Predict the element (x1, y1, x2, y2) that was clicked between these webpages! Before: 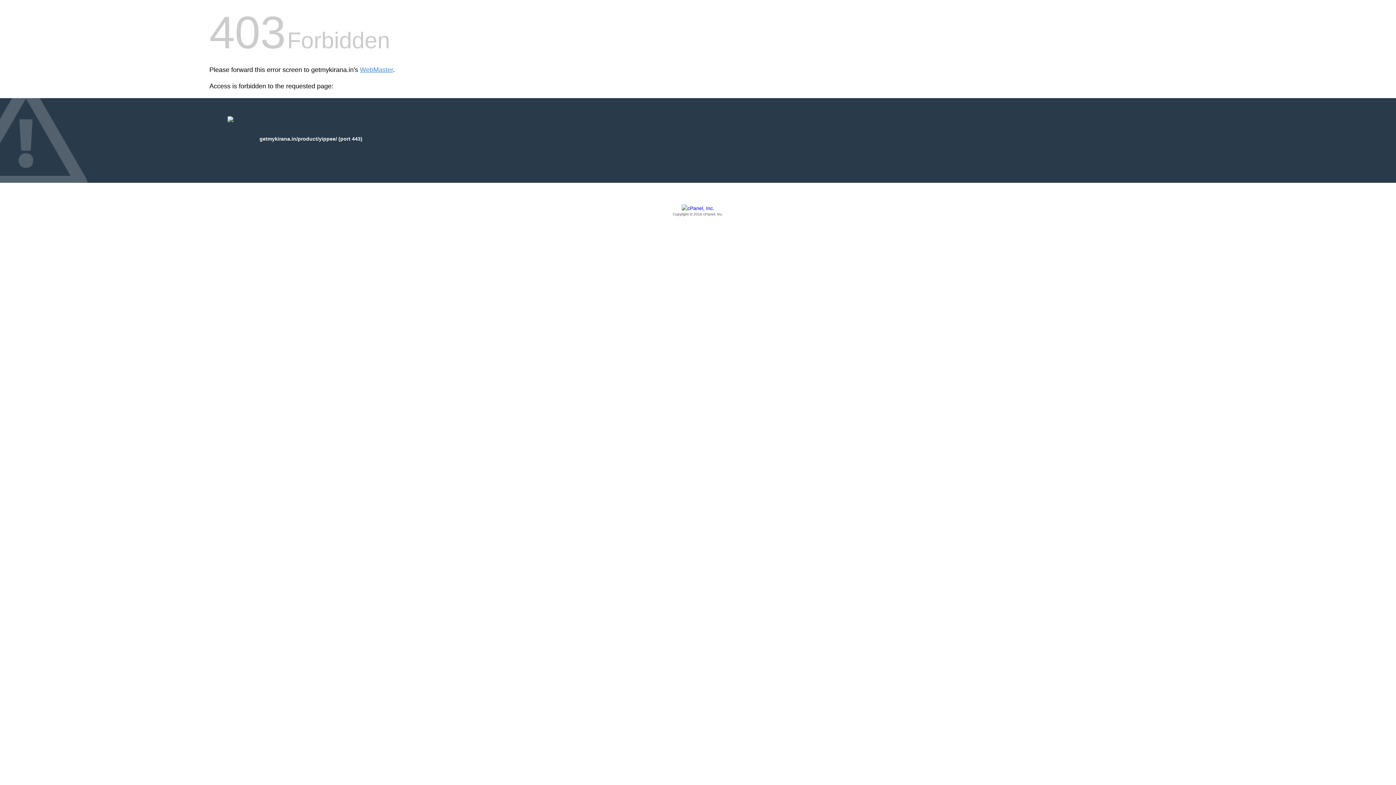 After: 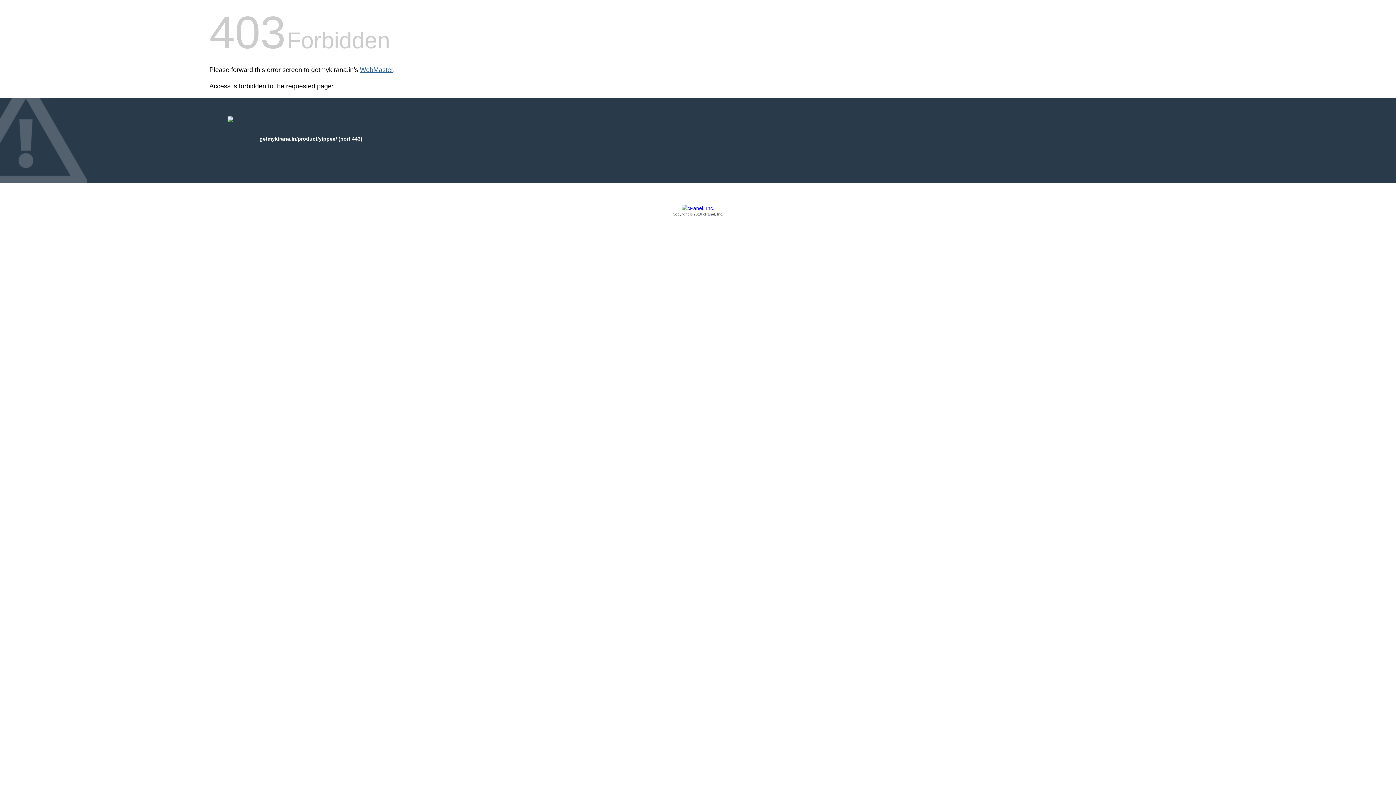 Action: label: WebMaster bbox: (360, 66, 393, 73)